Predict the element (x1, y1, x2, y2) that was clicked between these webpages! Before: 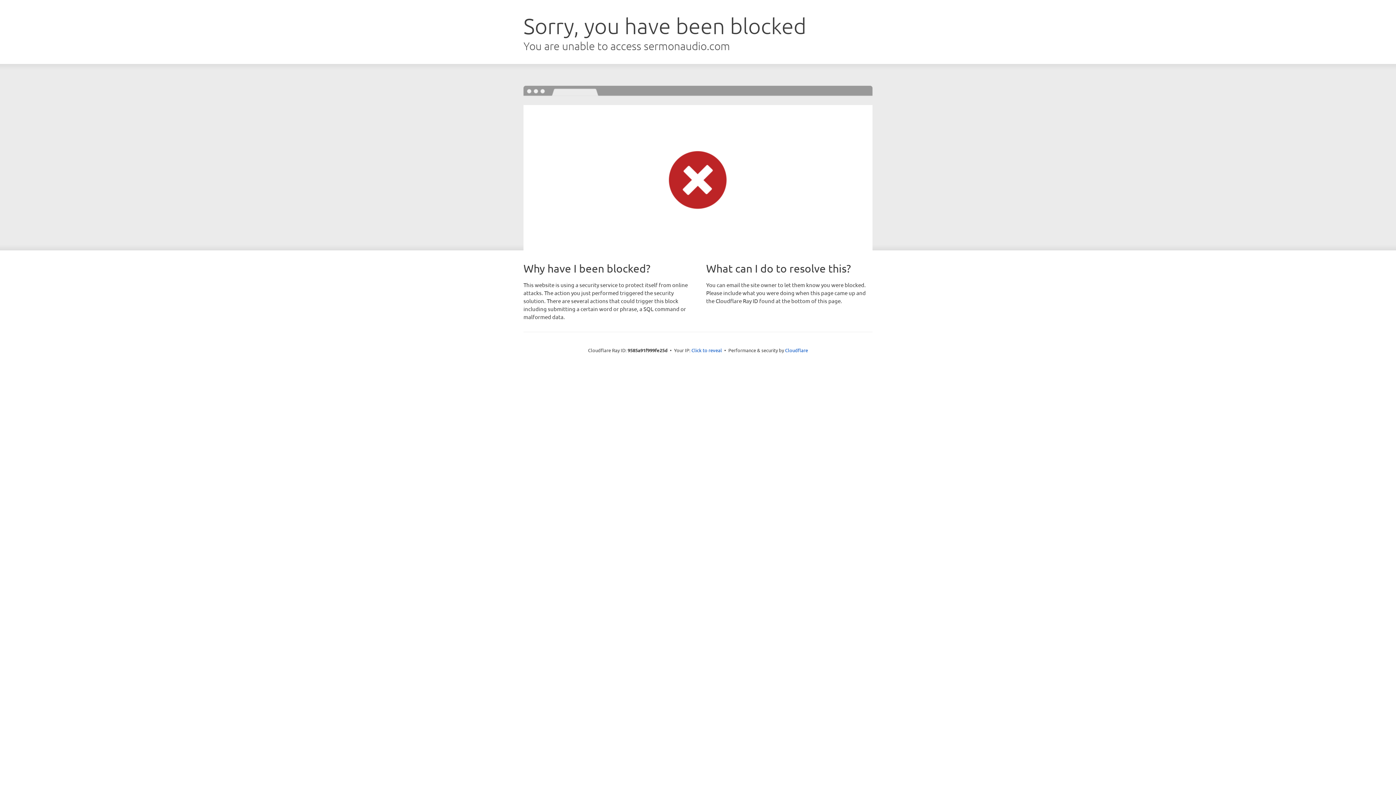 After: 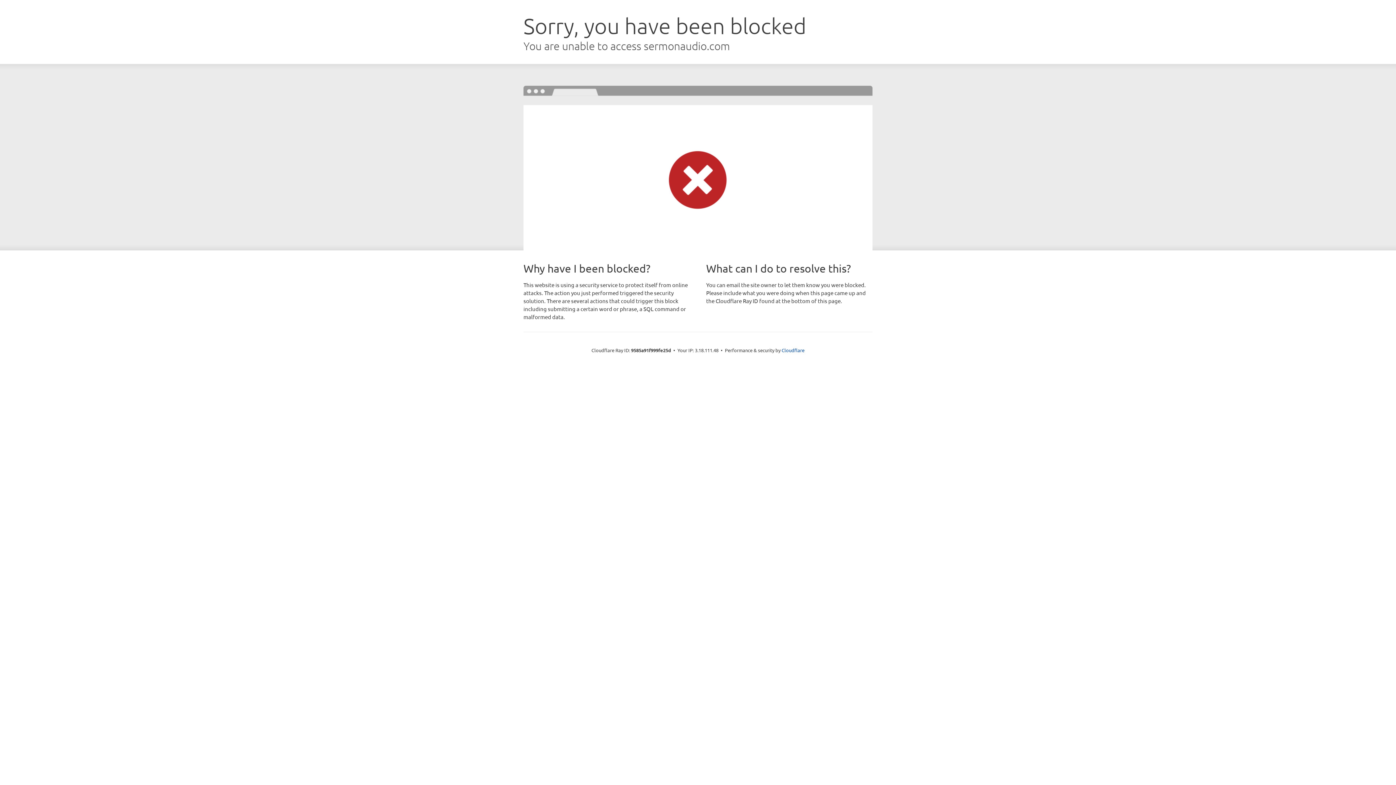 Action: label: Click to reveal bbox: (691, 346, 722, 353)